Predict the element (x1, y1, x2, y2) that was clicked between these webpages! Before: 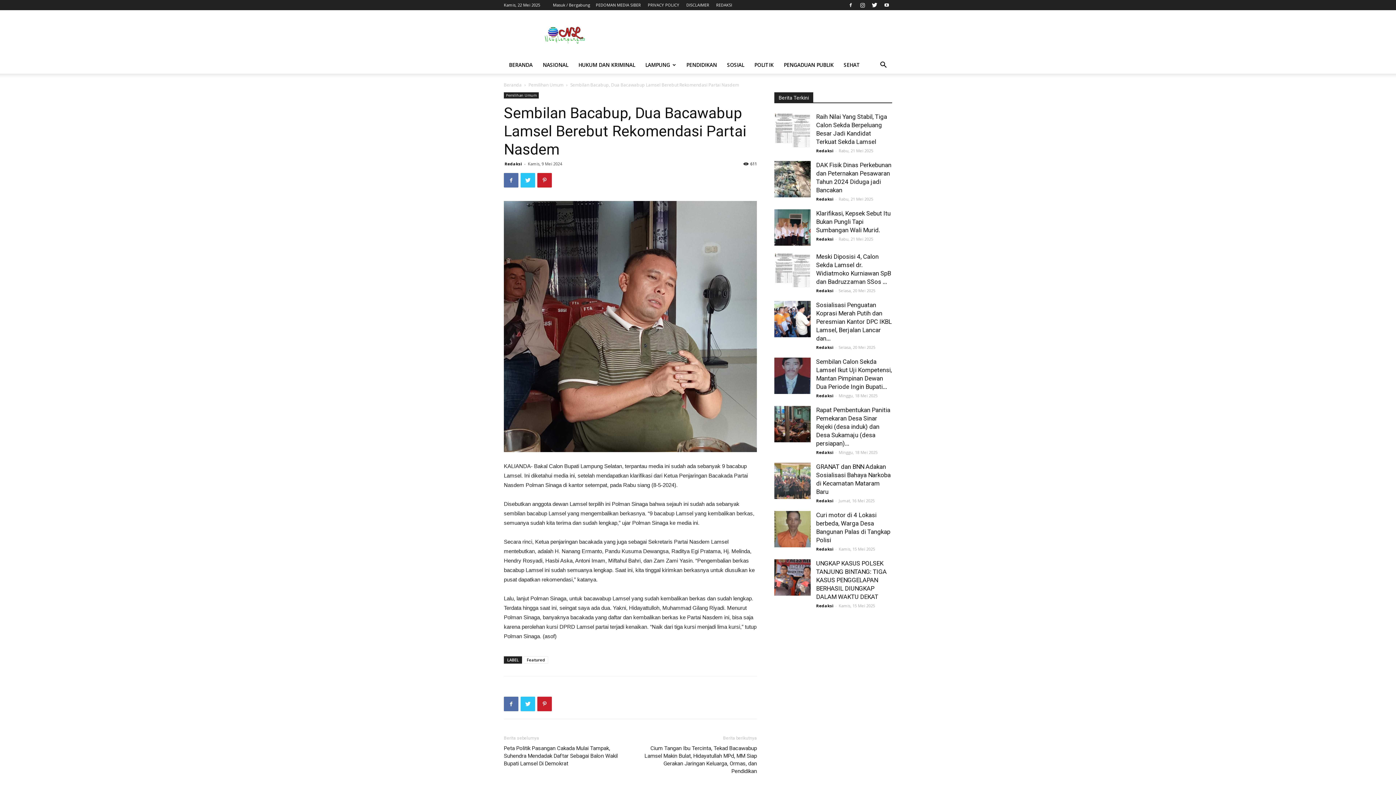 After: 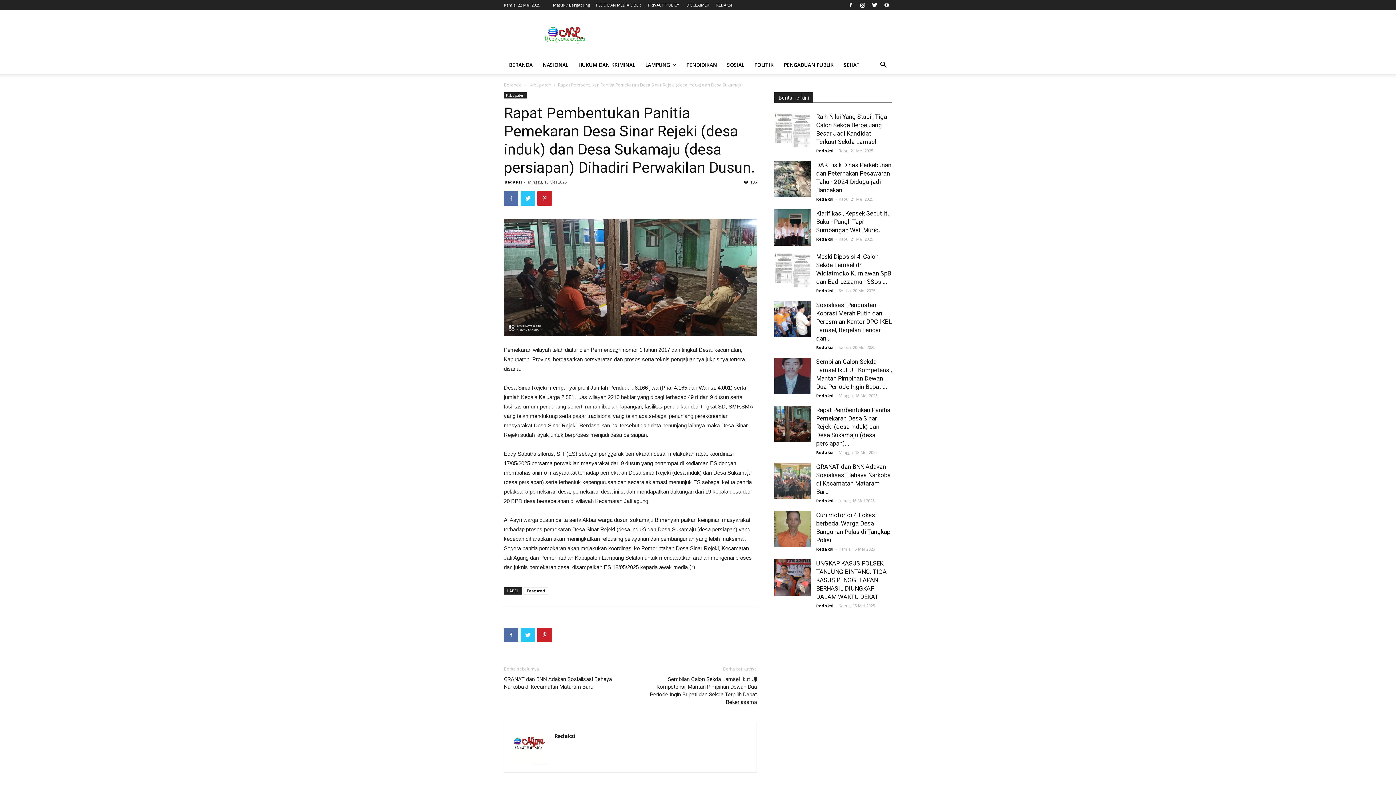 Action: bbox: (774, 406, 810, 442)